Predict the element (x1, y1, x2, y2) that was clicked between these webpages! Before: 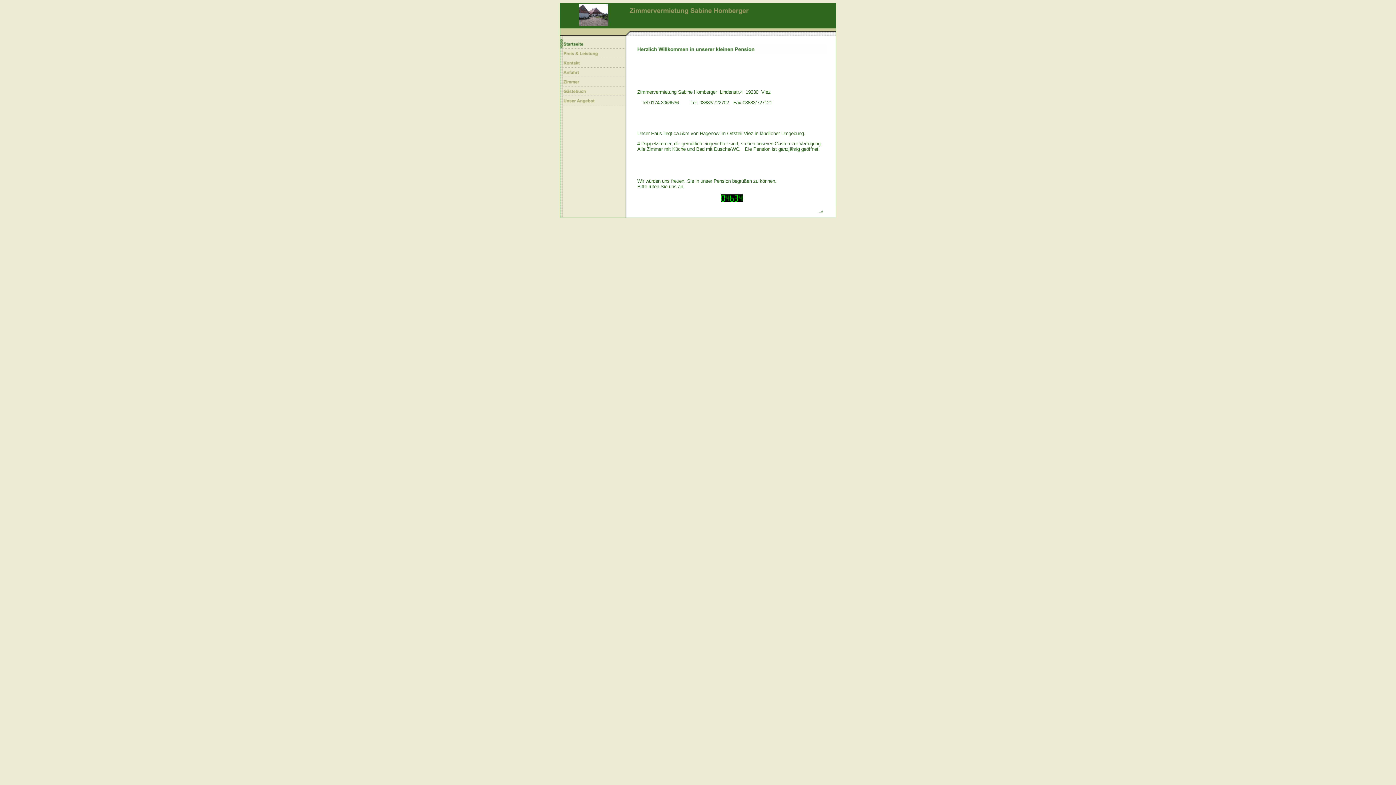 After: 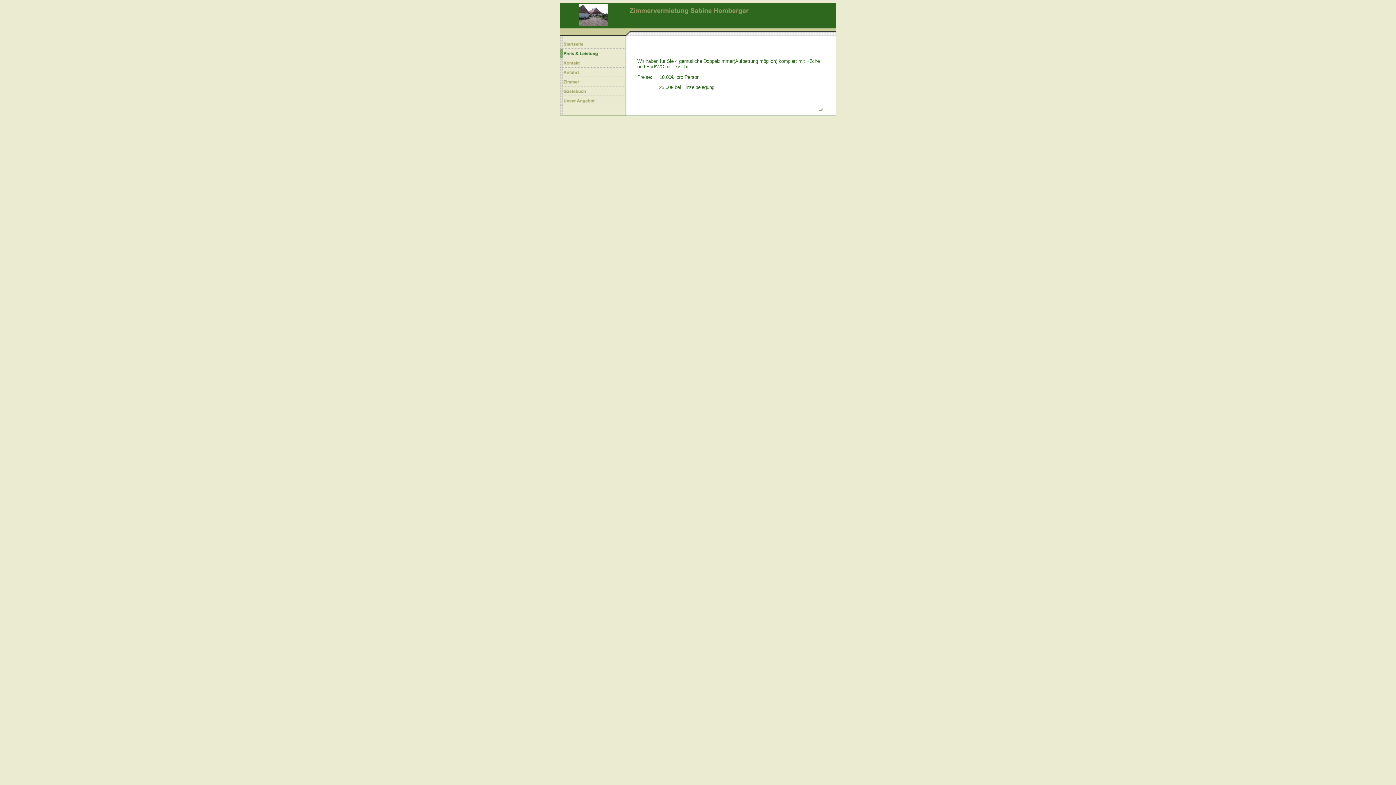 Action: bbox: (560, 53, 626, 59)